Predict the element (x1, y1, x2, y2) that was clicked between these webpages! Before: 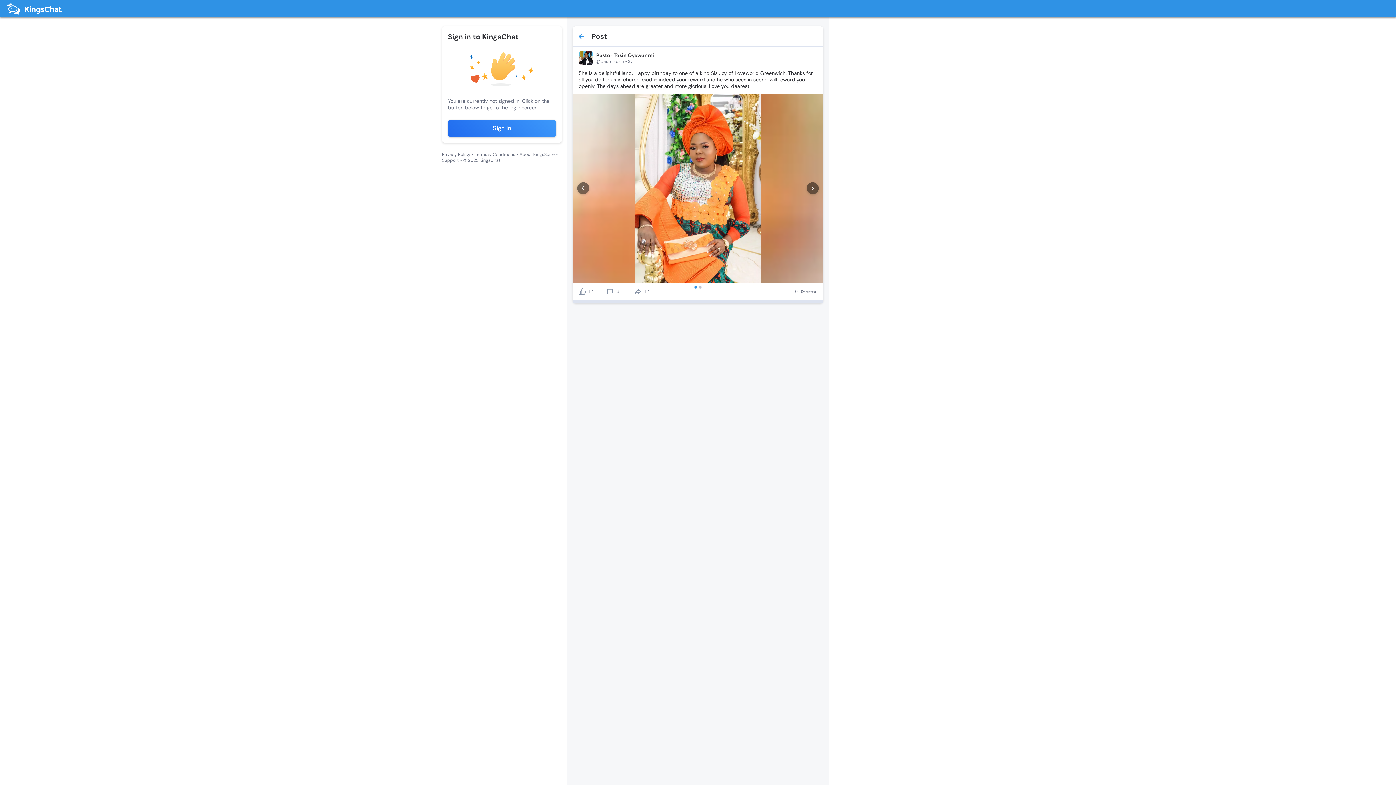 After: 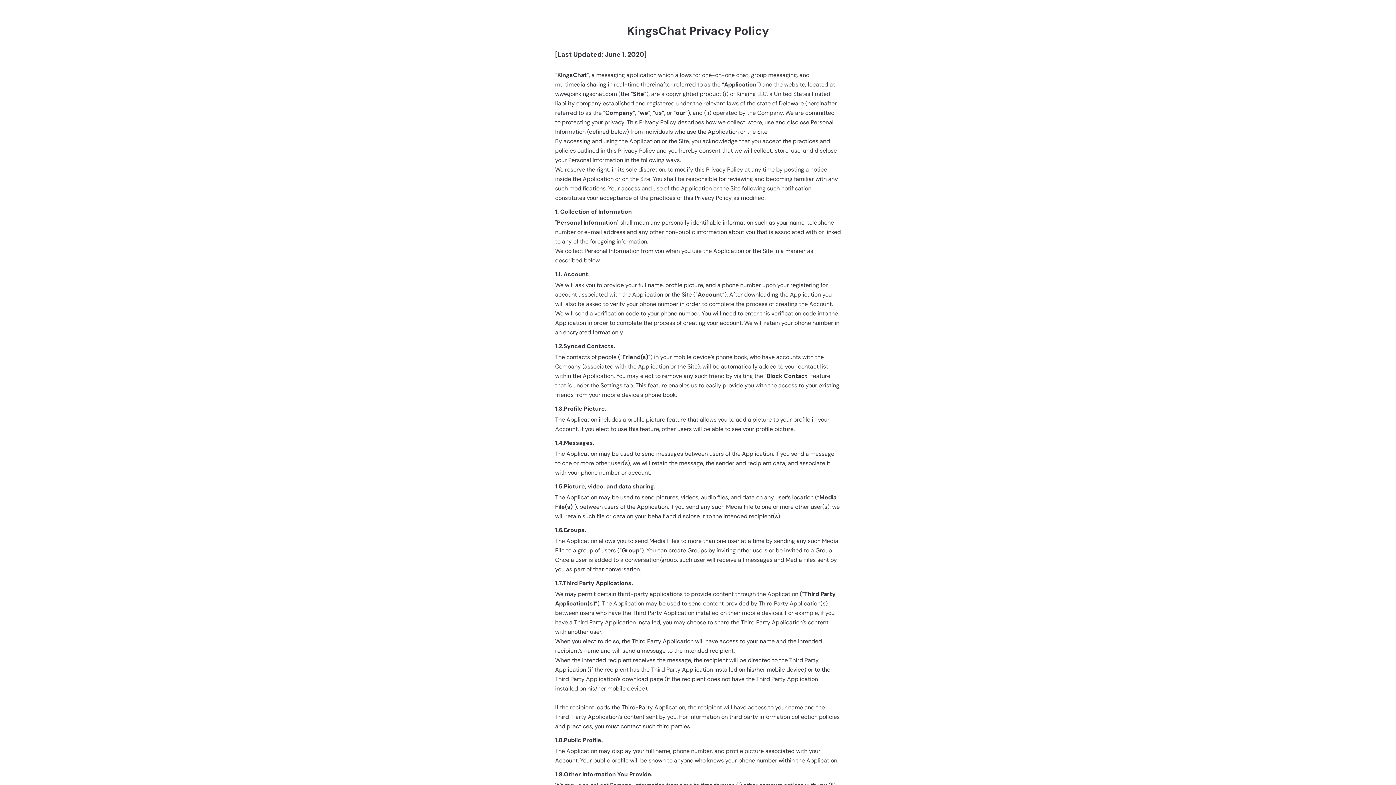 Action: bbox: (442, 151, 470, 157) label: Privacy Policy